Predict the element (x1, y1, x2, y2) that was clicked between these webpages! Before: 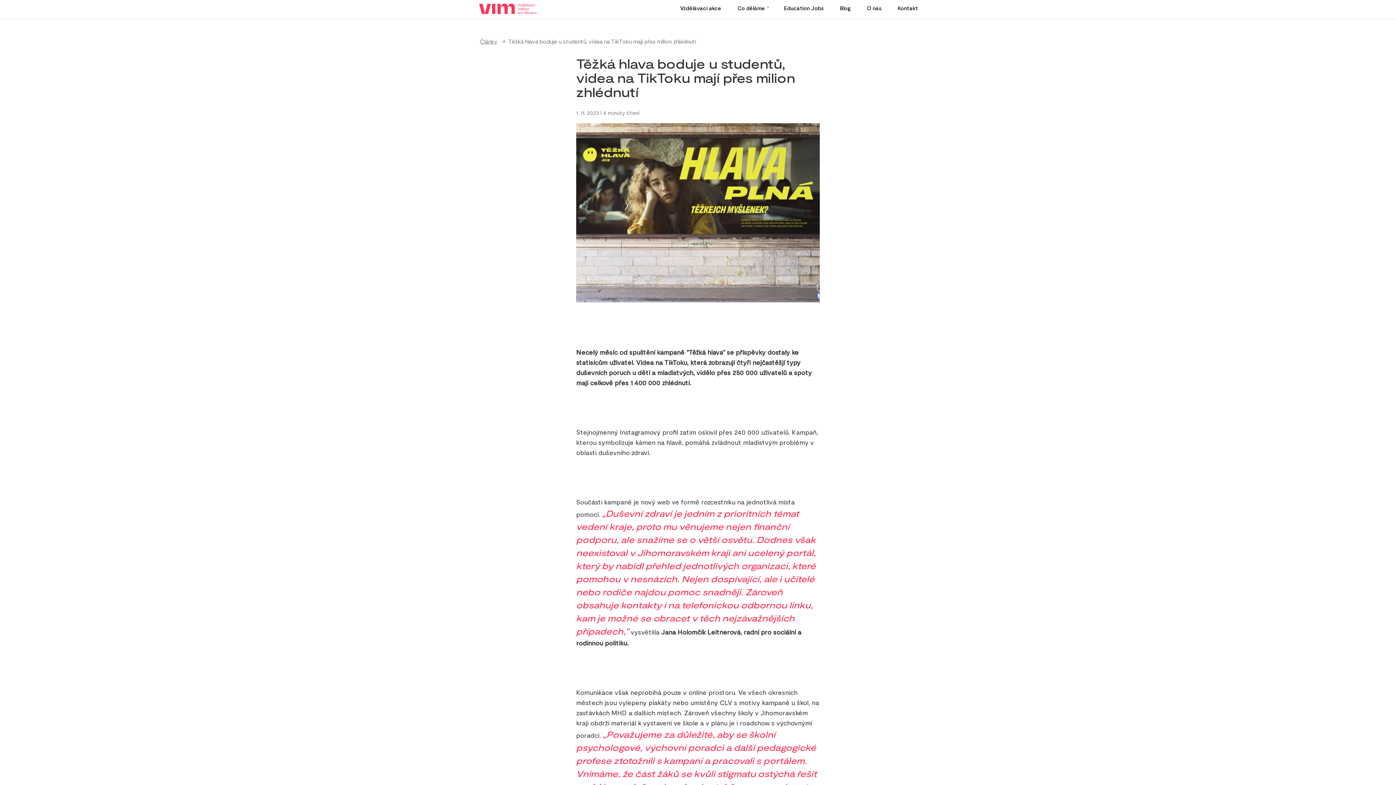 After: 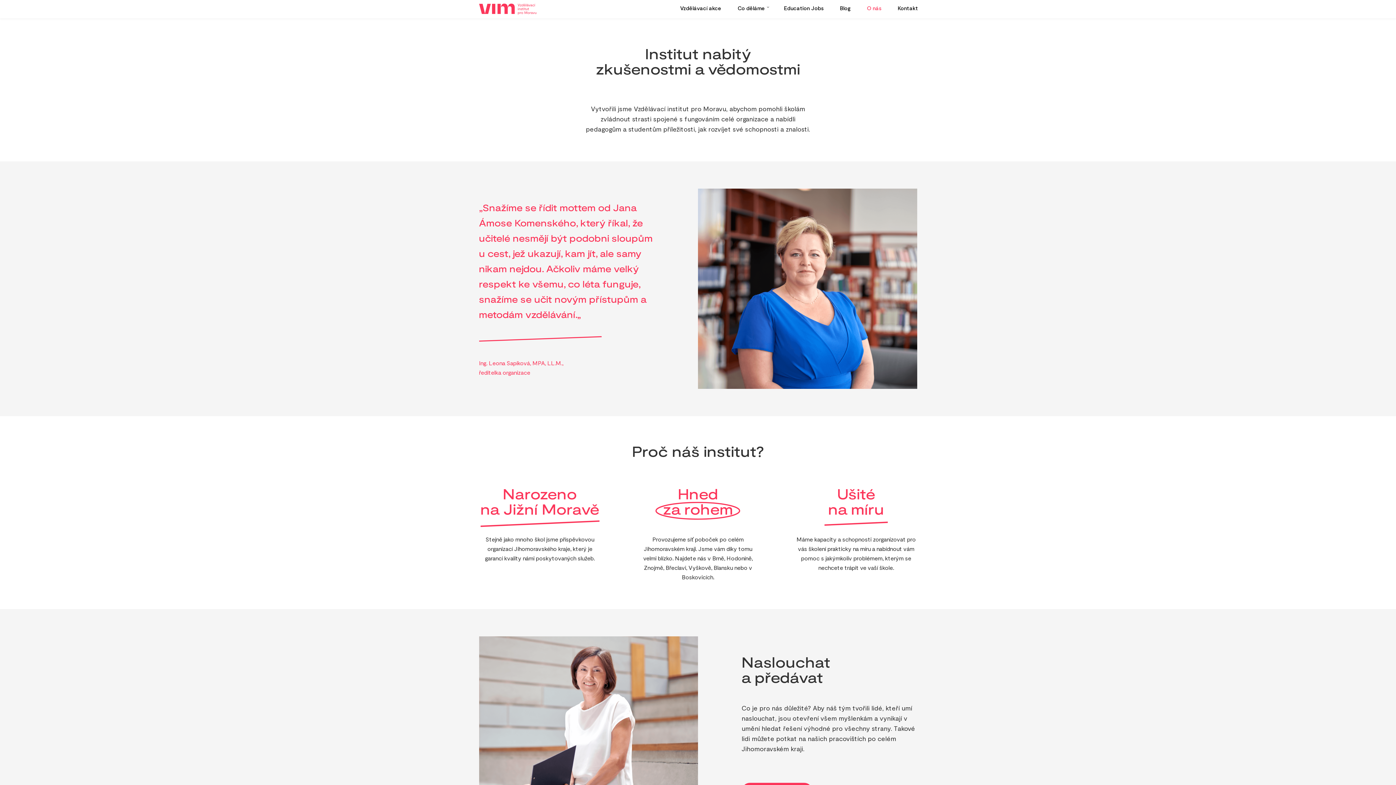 Action: label: O nás bbox: (858, 0, 889, 16)